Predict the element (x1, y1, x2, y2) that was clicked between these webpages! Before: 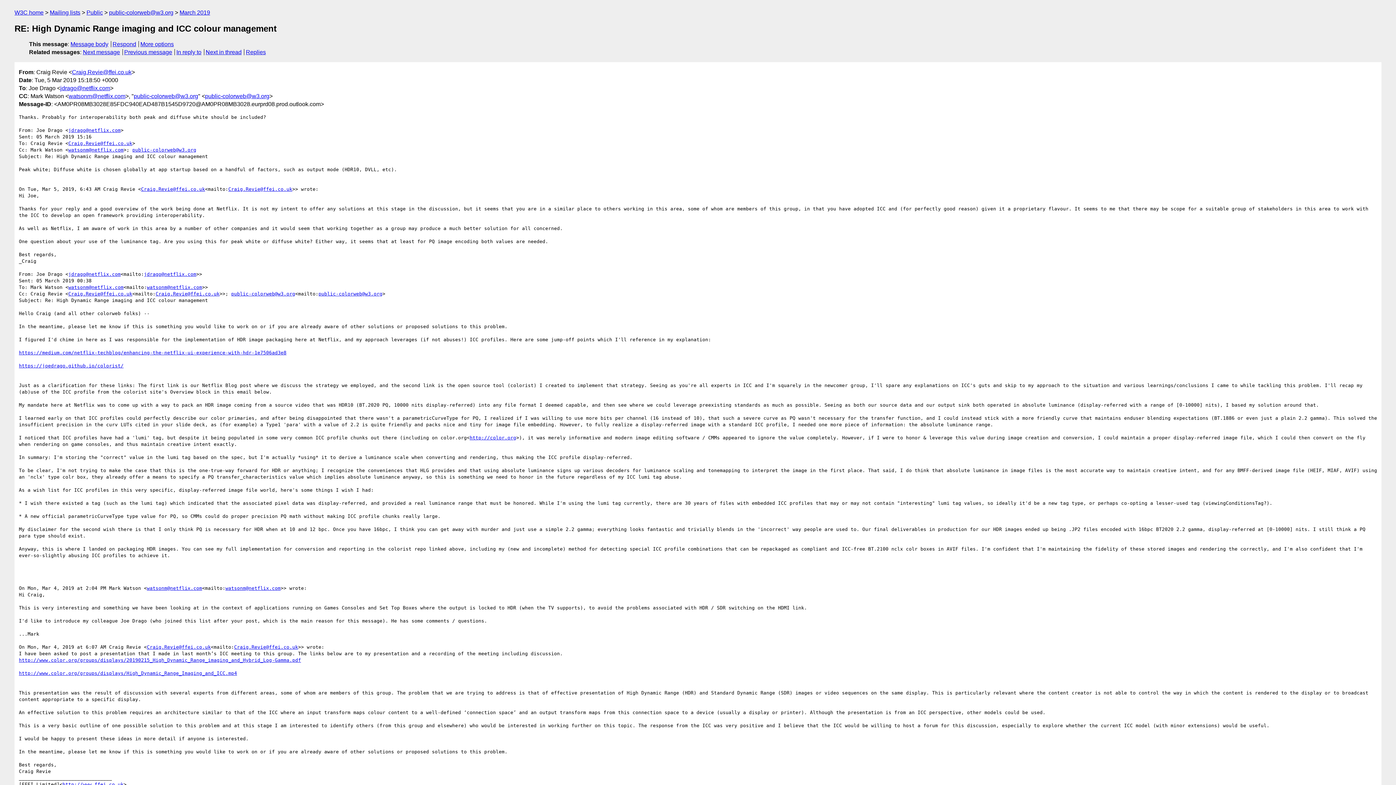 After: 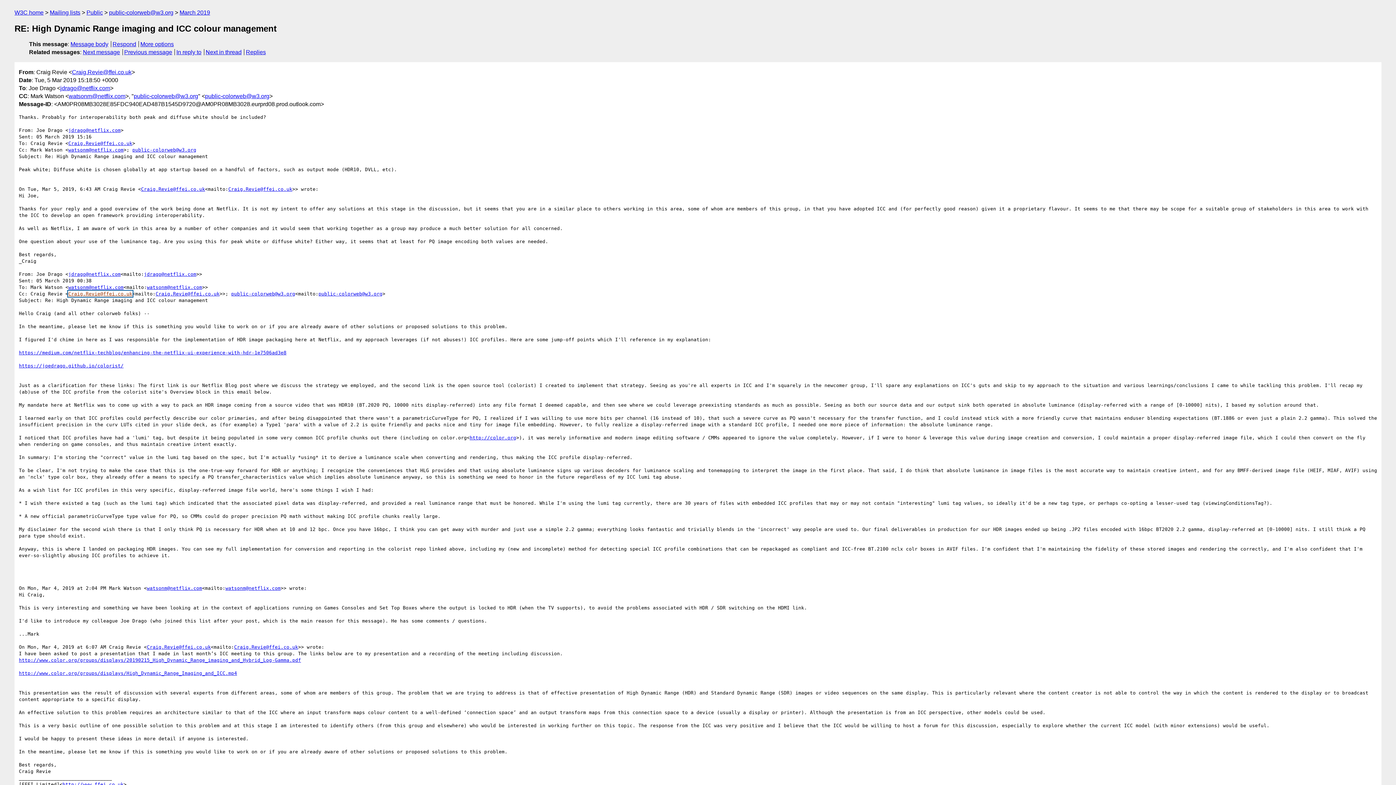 Action: label: Craig.Revie@ffei.co.uk bbox: (68, 291, 132, 296)